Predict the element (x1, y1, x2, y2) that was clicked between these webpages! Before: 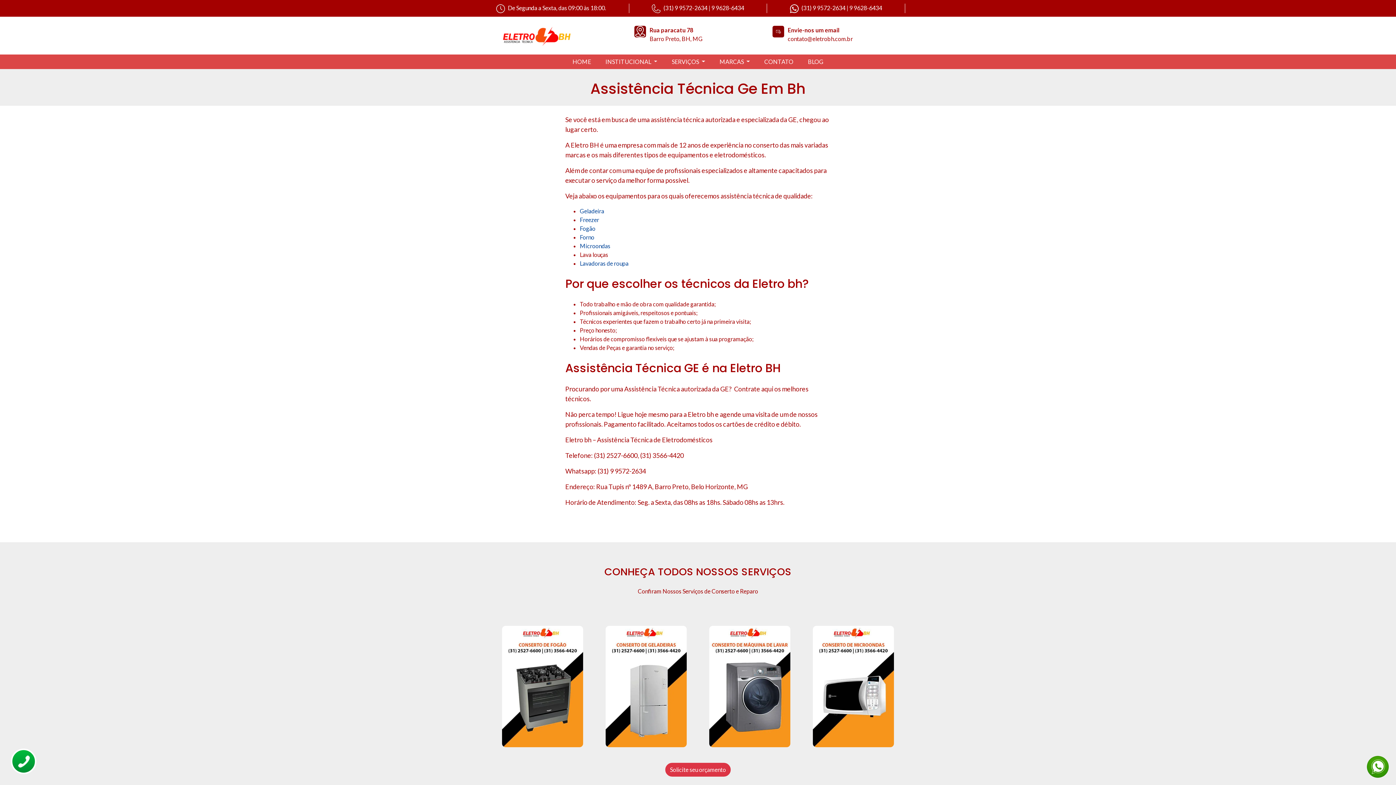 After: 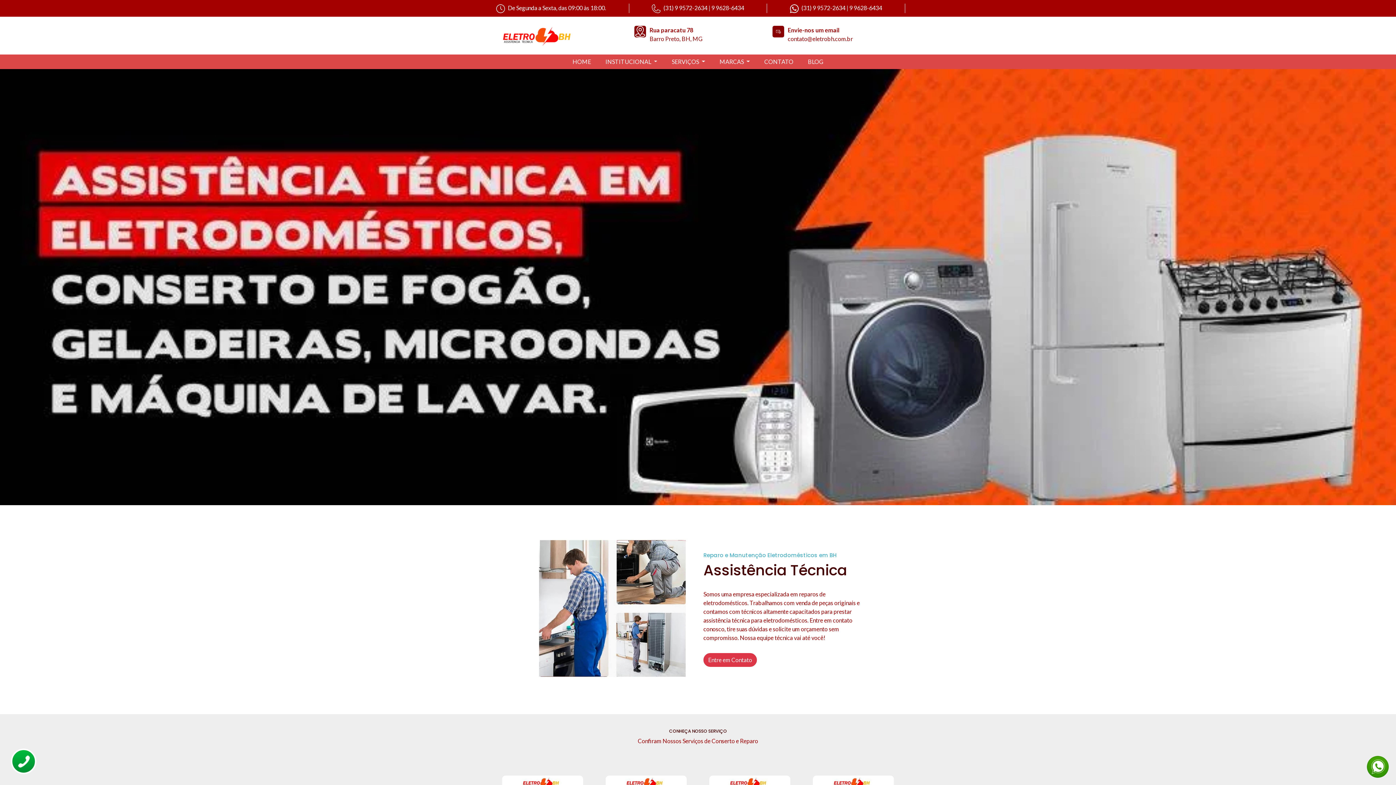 Action: label: HOME bbox: (565, 54, 598, 68)